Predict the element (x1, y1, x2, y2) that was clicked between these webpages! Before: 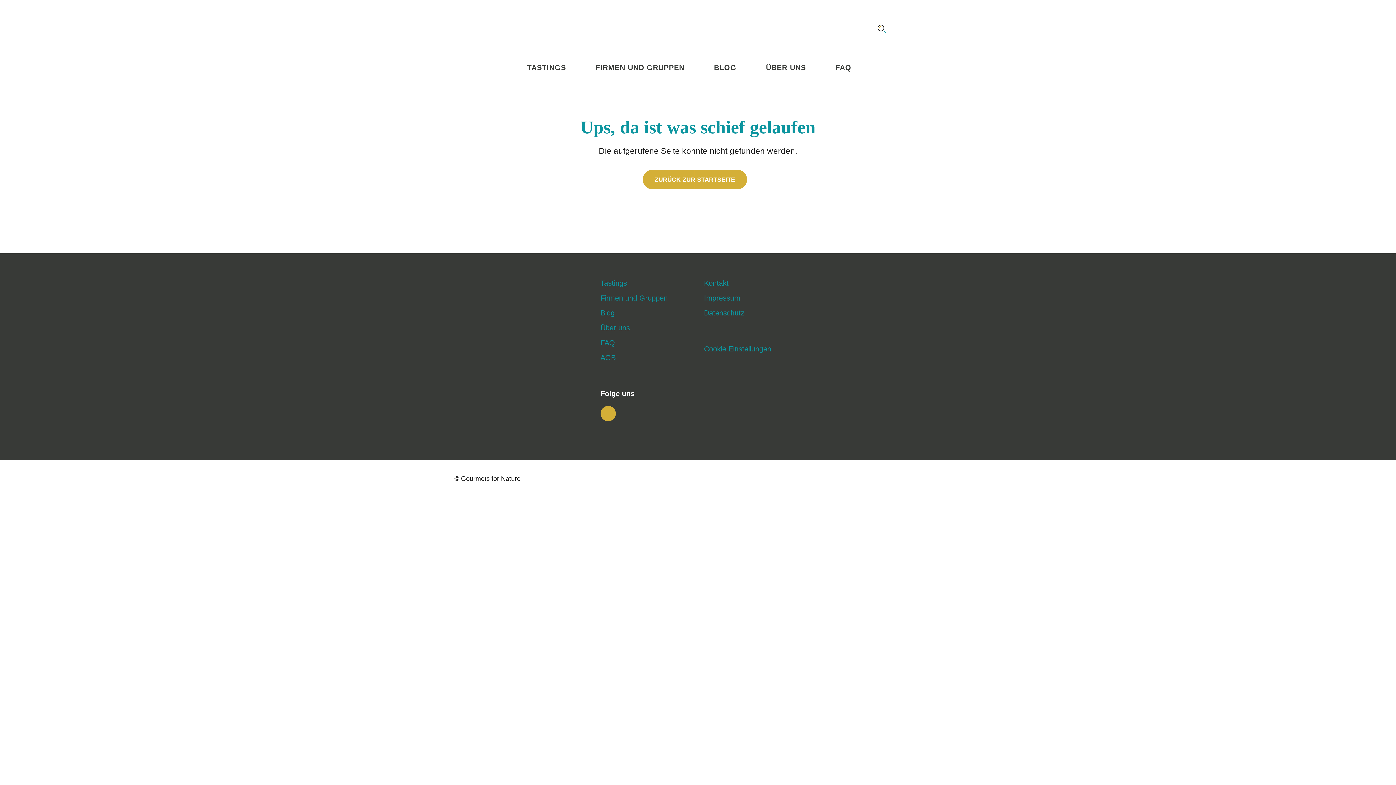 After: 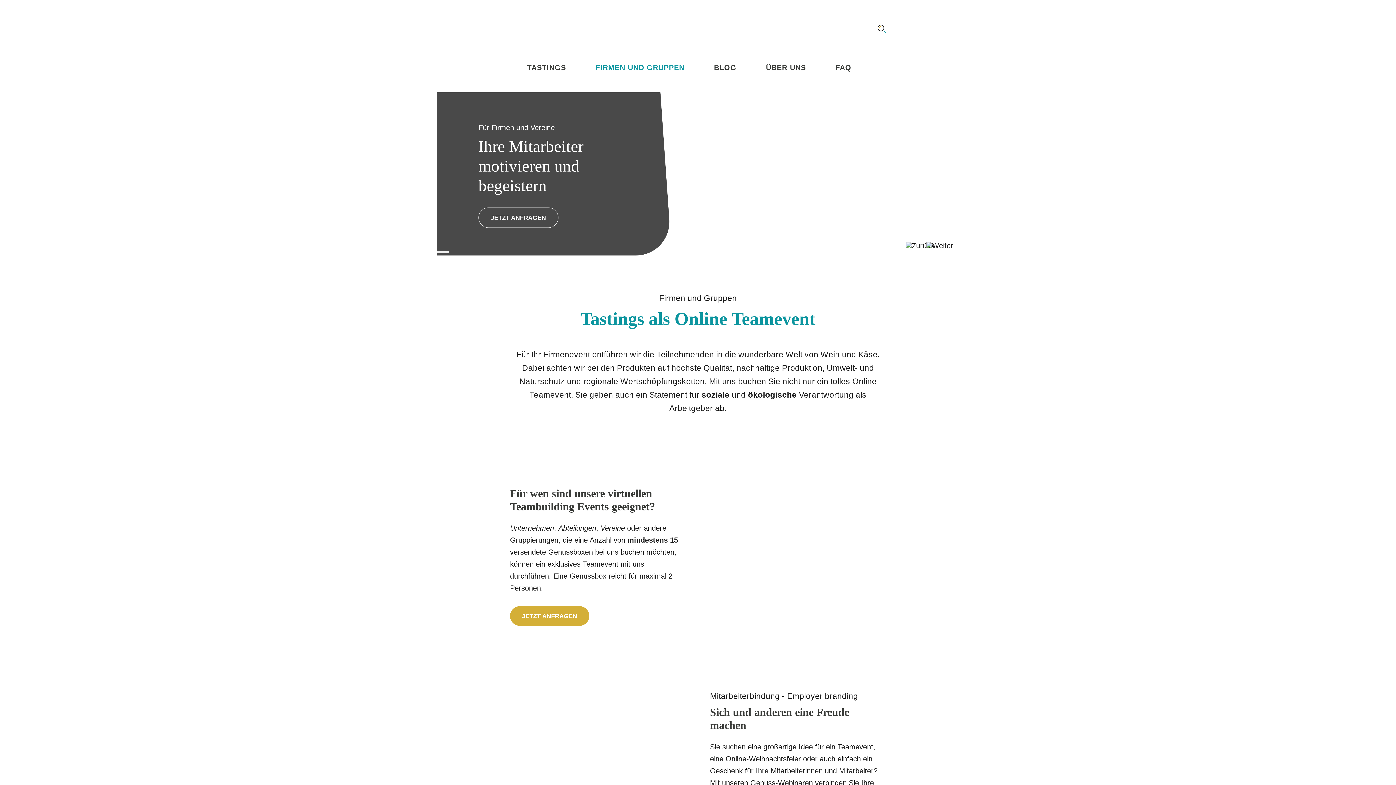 Action: label: Firmen und Gruppen bbox: (600, 291, 667, 305)